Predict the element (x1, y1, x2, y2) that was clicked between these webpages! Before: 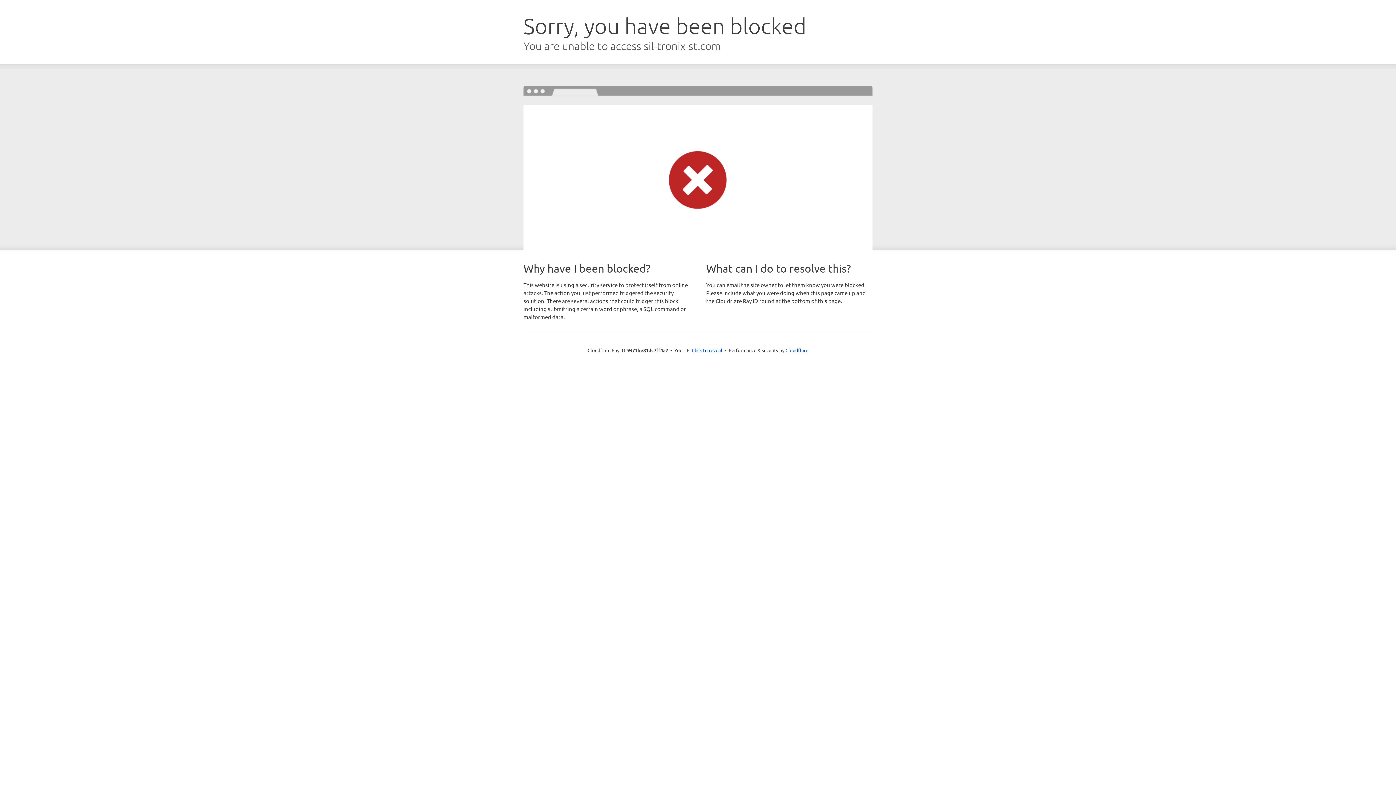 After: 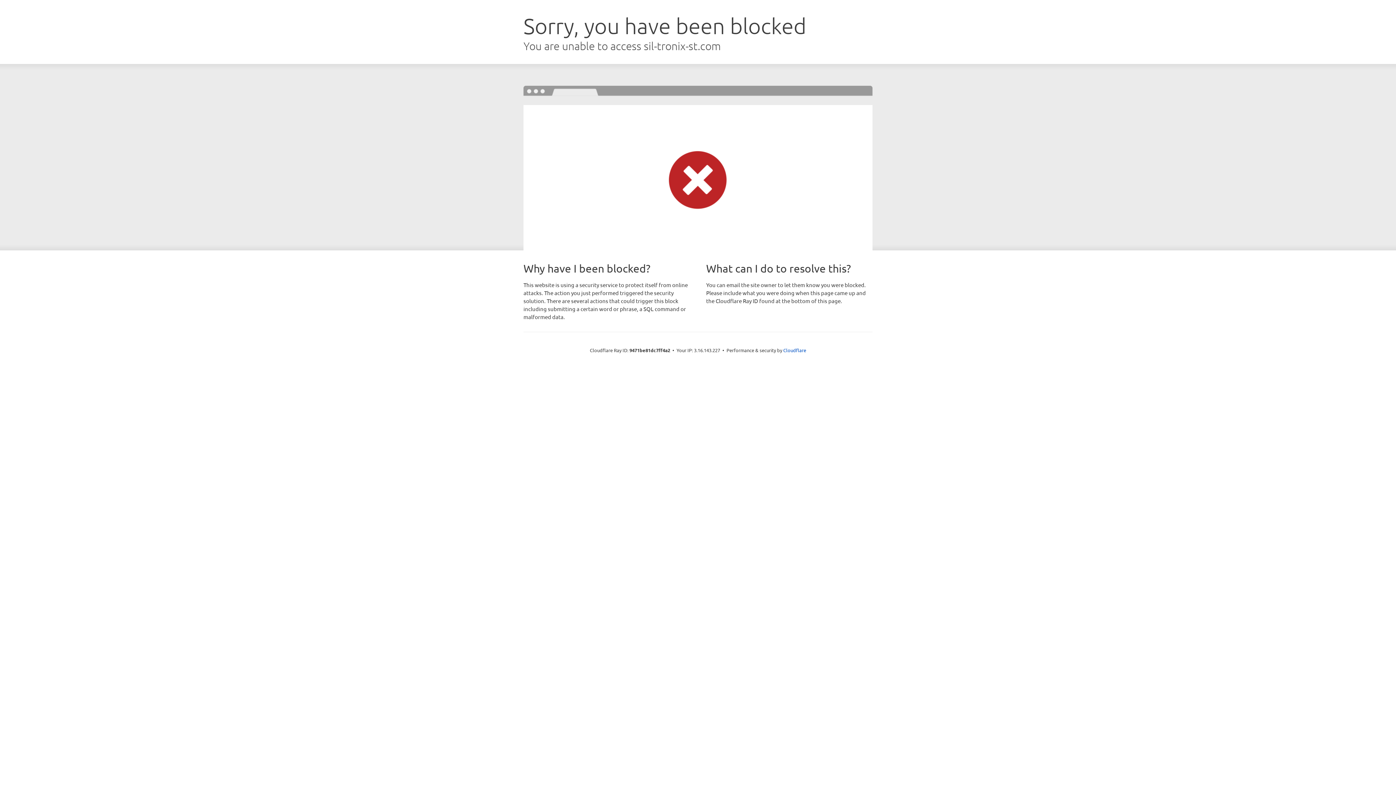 Action: label: Click to reveal bbox: (692, 346, 722, 353)